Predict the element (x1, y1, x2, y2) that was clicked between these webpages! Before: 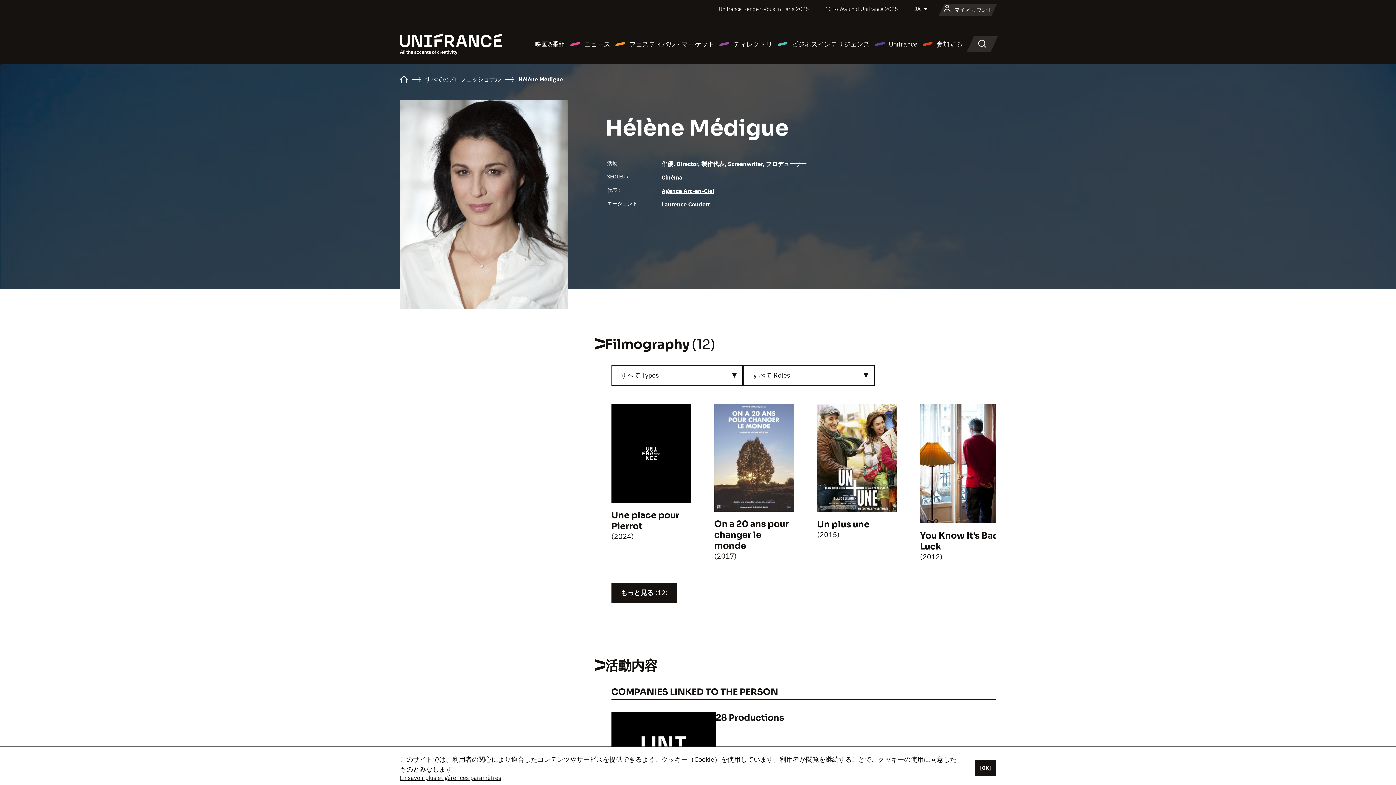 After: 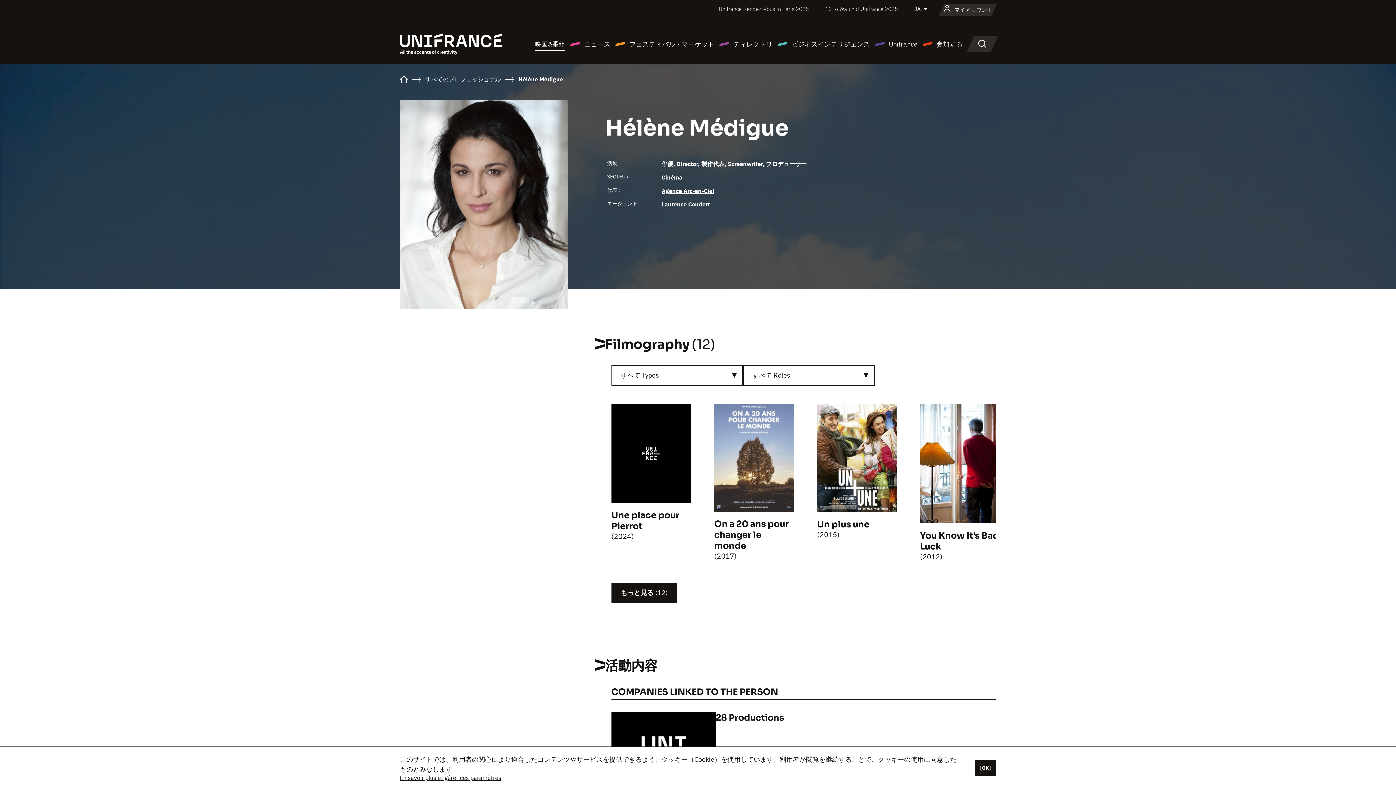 Action: bbox: (534, 38, 565, 49) label: 映画&番組